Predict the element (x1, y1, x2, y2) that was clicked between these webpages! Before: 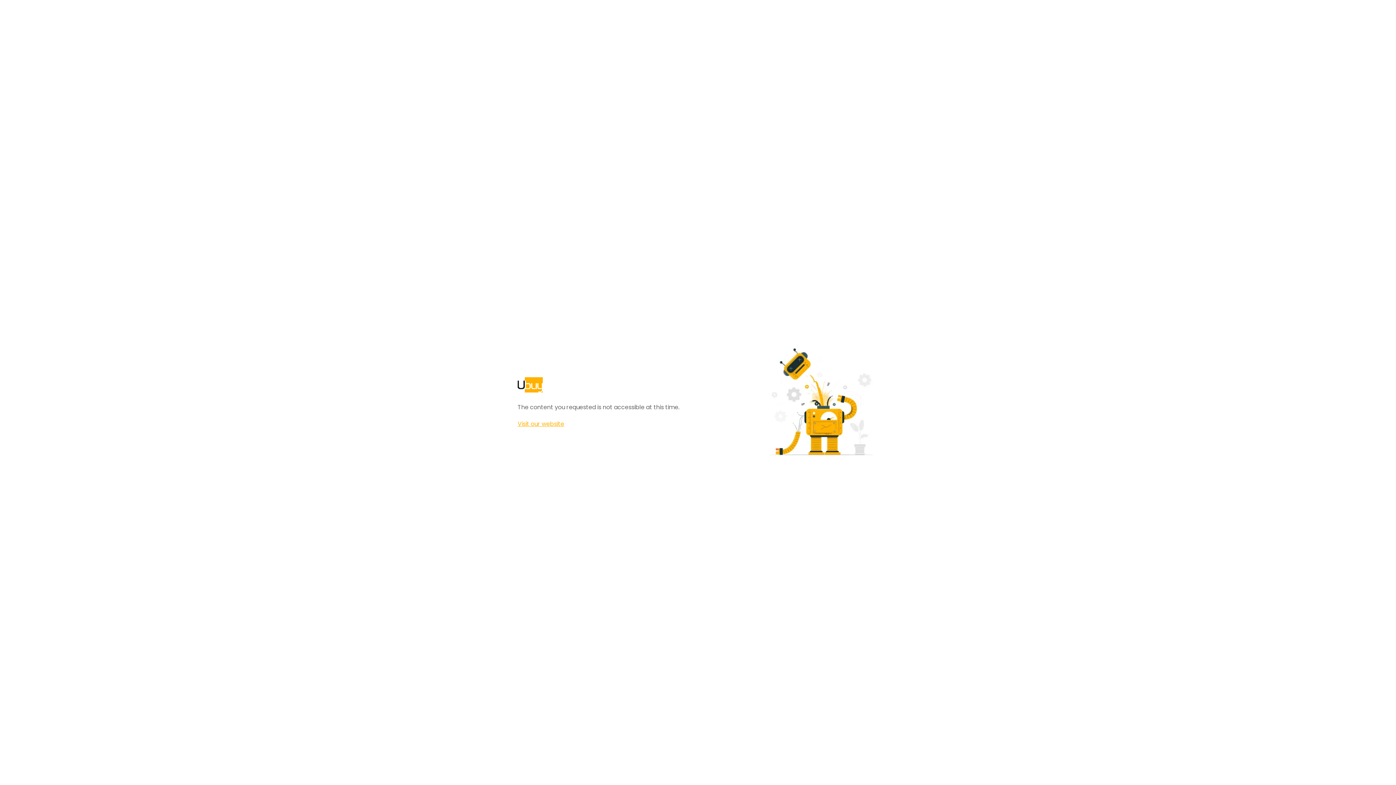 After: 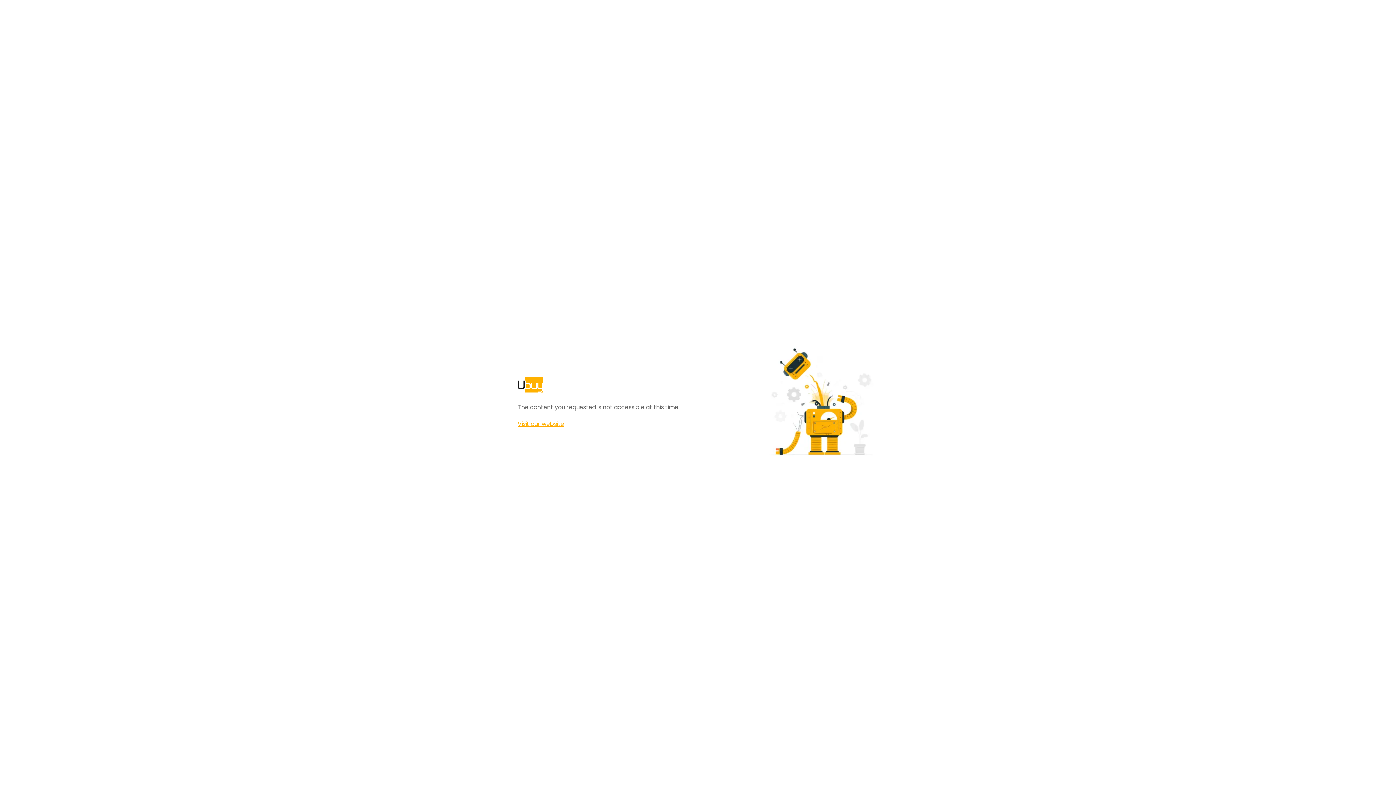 Action: bbox: (517, 420, 564, 428) label: Visit our website